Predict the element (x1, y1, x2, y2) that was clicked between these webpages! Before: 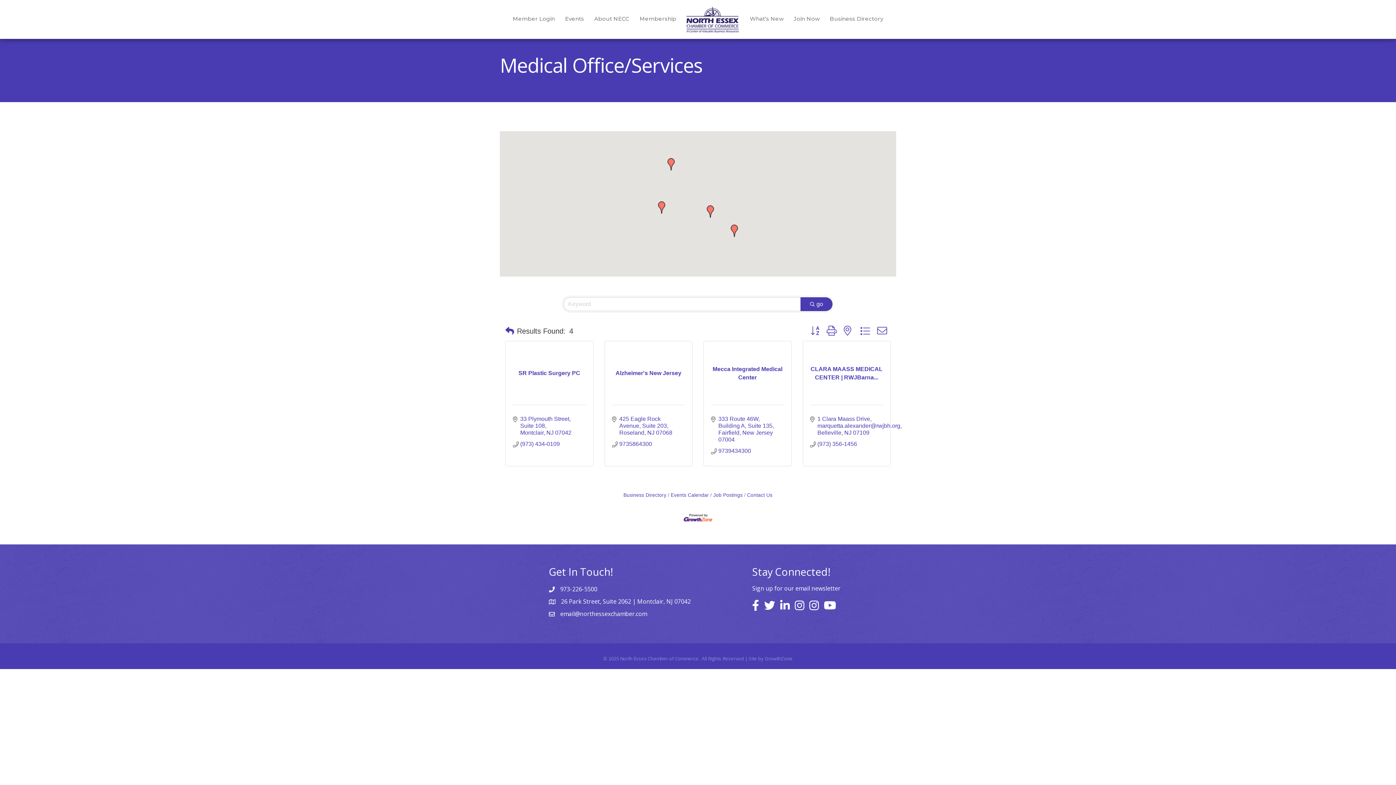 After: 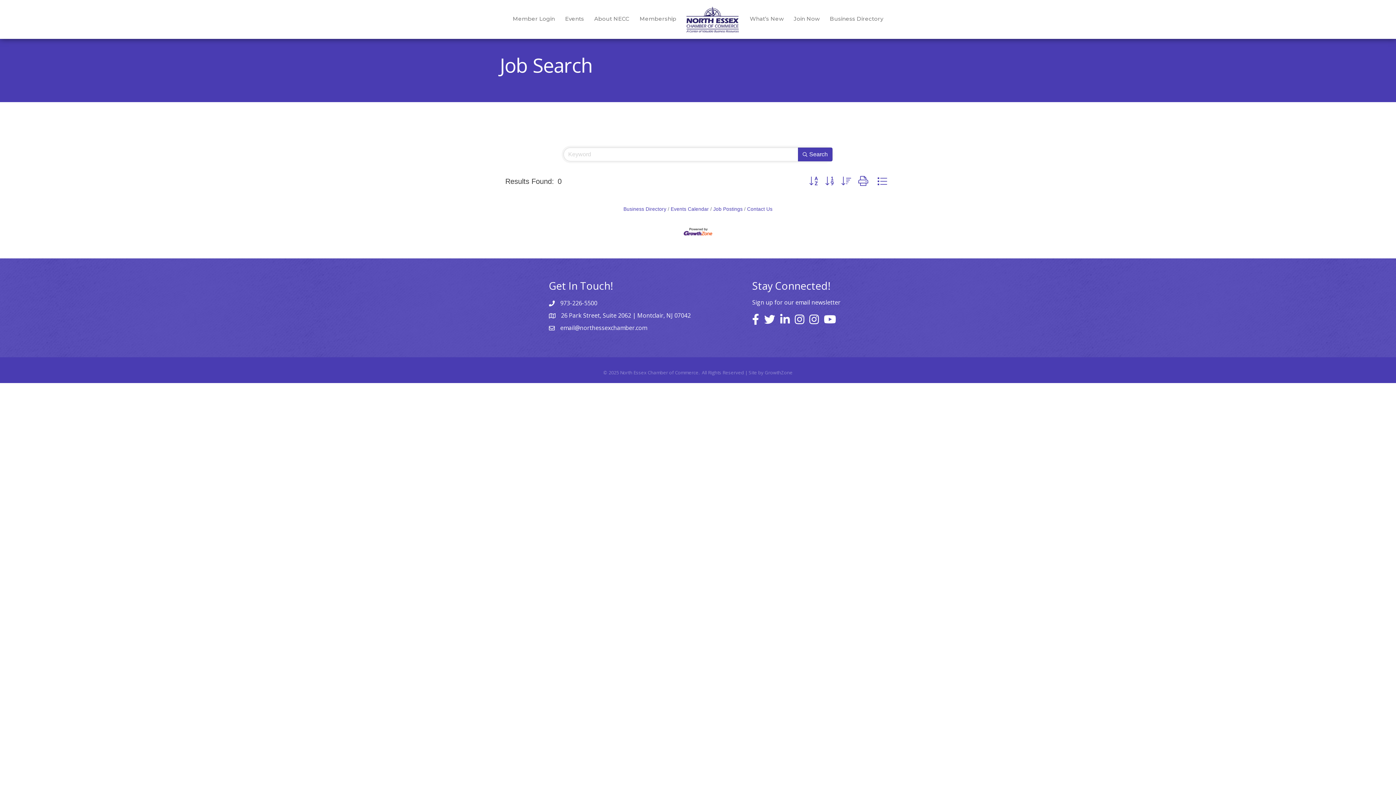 Action: label: Job Postings bbox: (710, 492, 742, 498)